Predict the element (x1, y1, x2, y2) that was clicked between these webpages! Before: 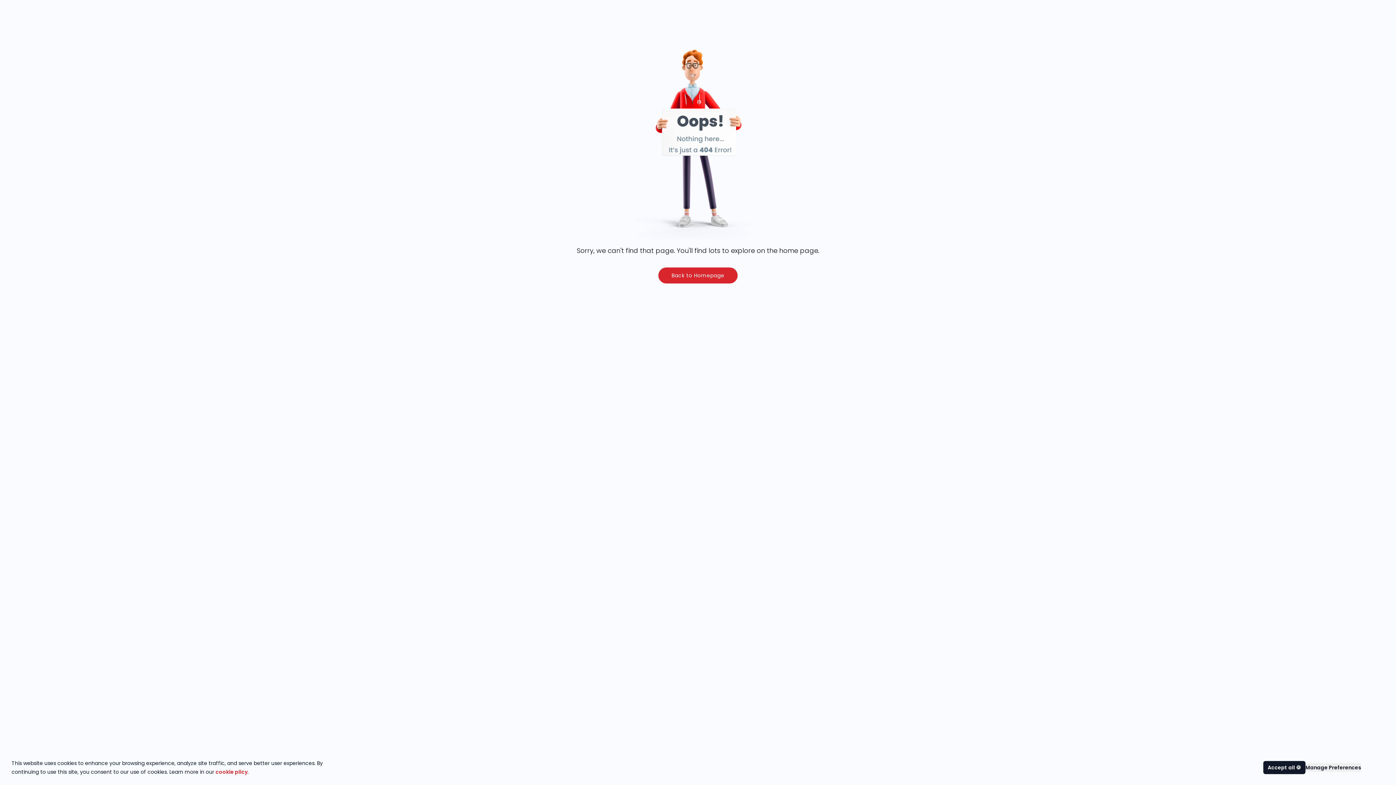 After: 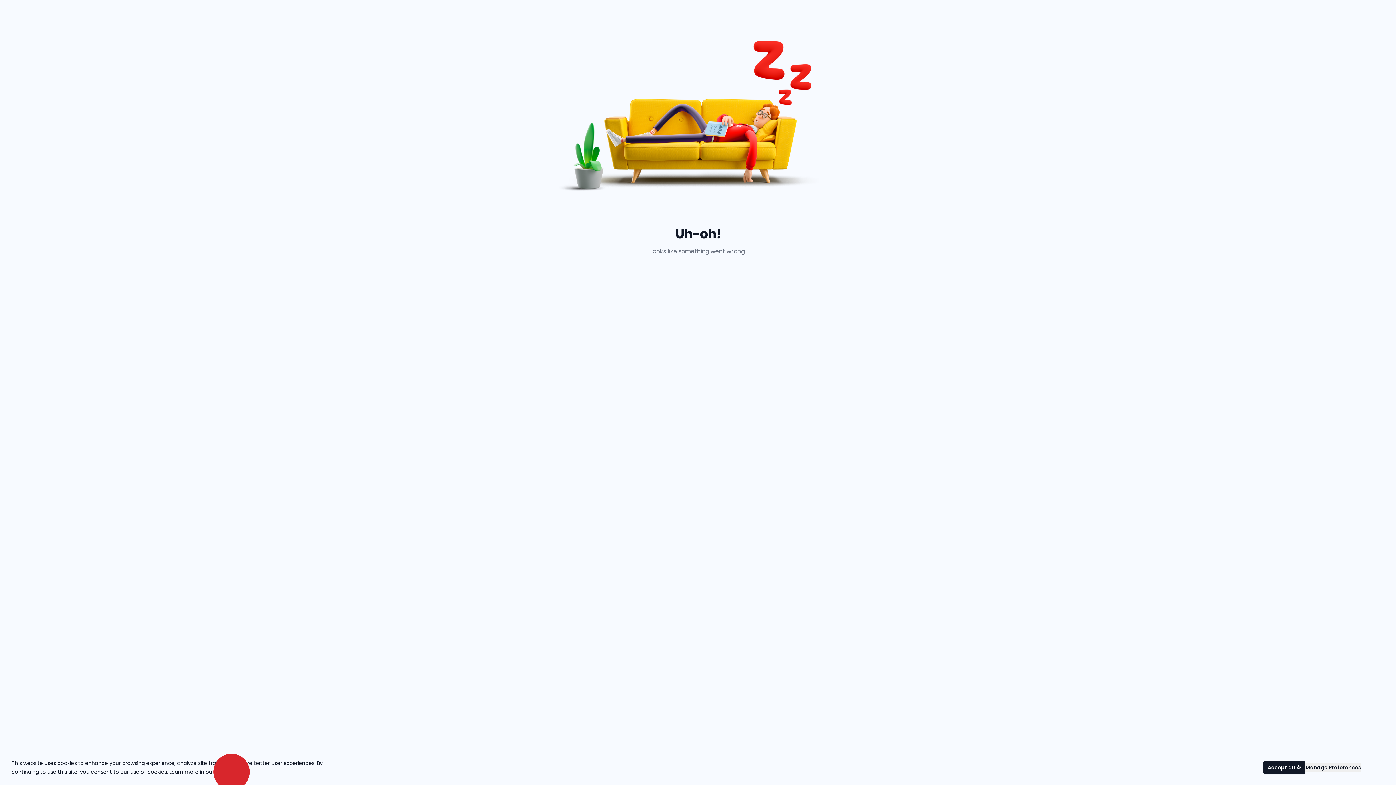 Action: label: cookie plicy bbox: (215, 768, 247, 776)